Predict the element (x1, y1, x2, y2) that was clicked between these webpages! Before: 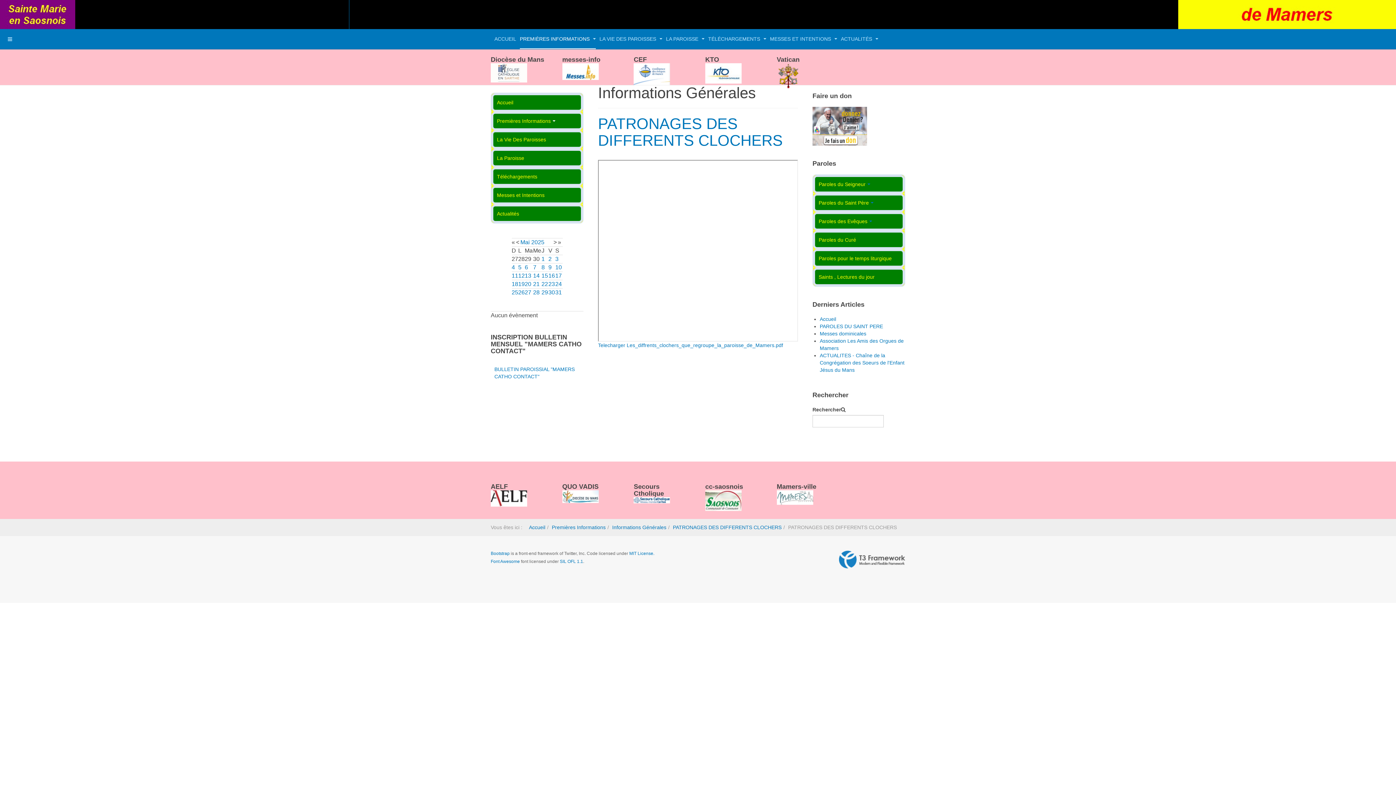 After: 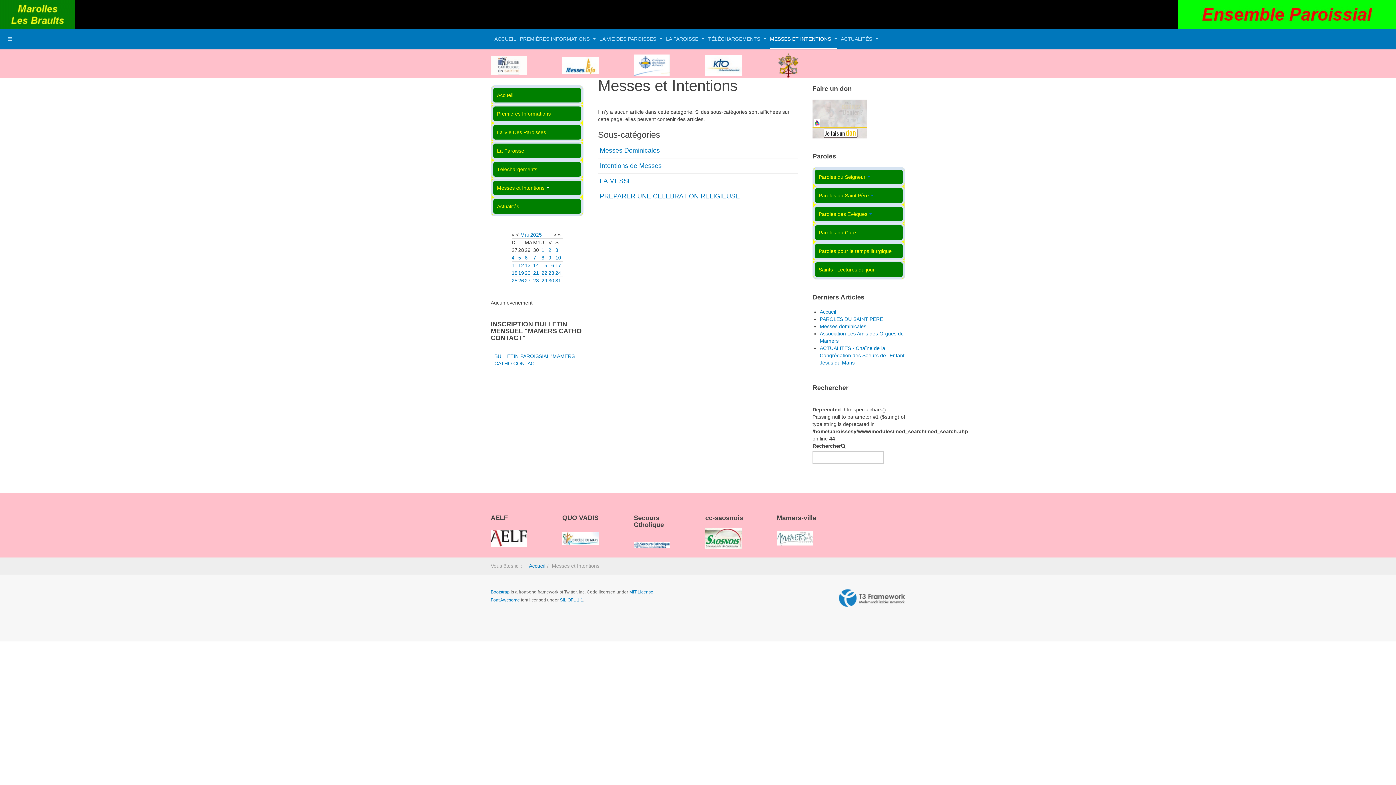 Action: label: Messes et Intentions bbox: (491, 186, 582, 204)